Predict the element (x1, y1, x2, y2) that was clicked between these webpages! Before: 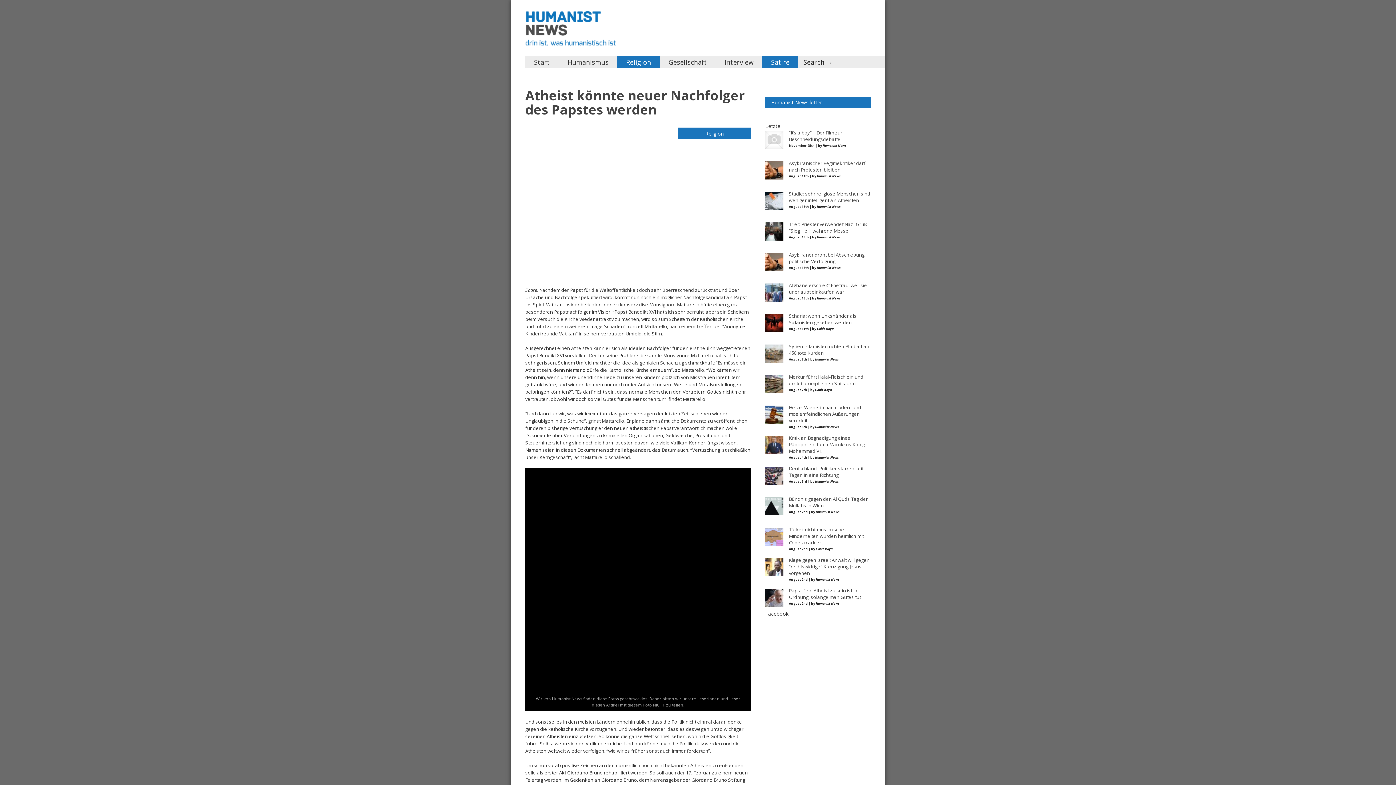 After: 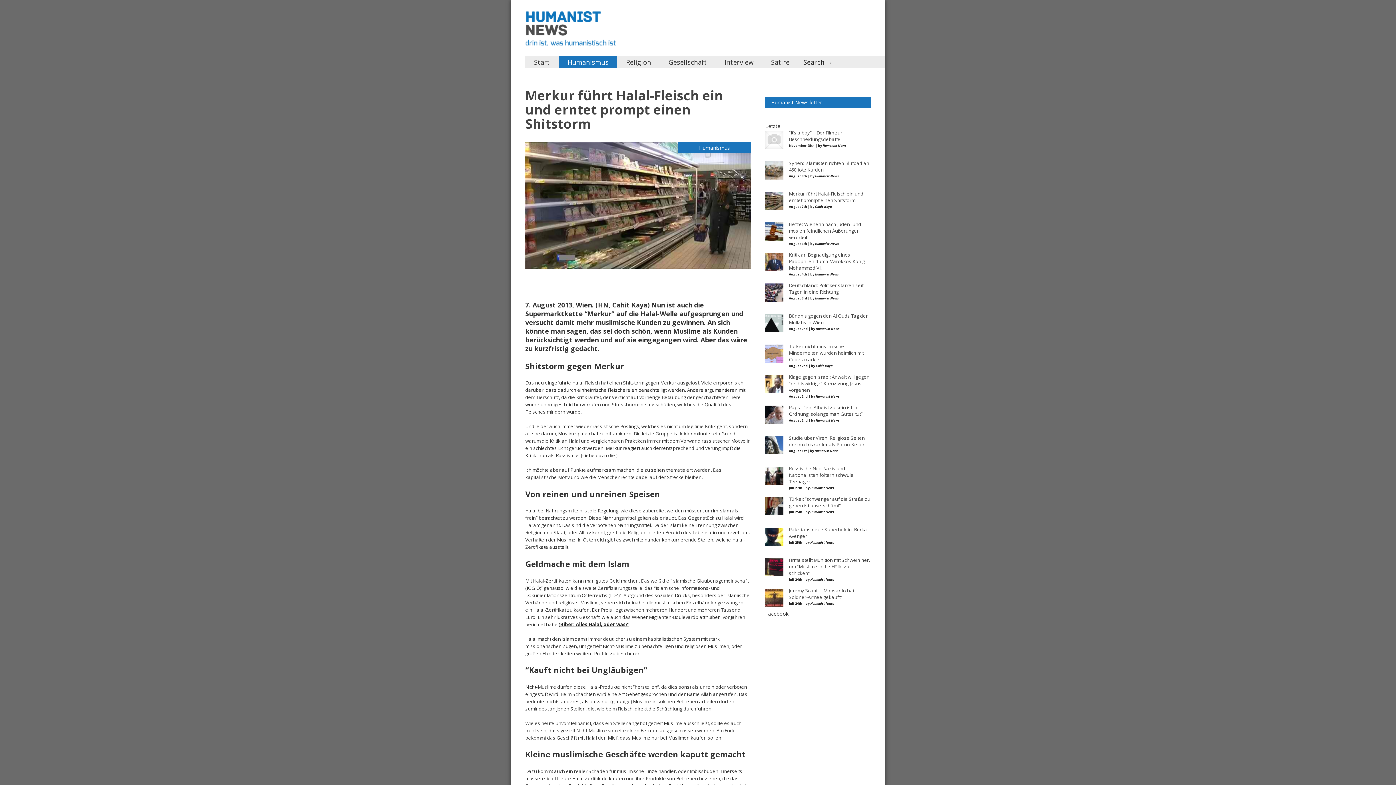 Action: label: Merkur führt Halal-Fleisch ein und erntet prompt einen Shitstorm bbox: (789, 374, 863, 386)